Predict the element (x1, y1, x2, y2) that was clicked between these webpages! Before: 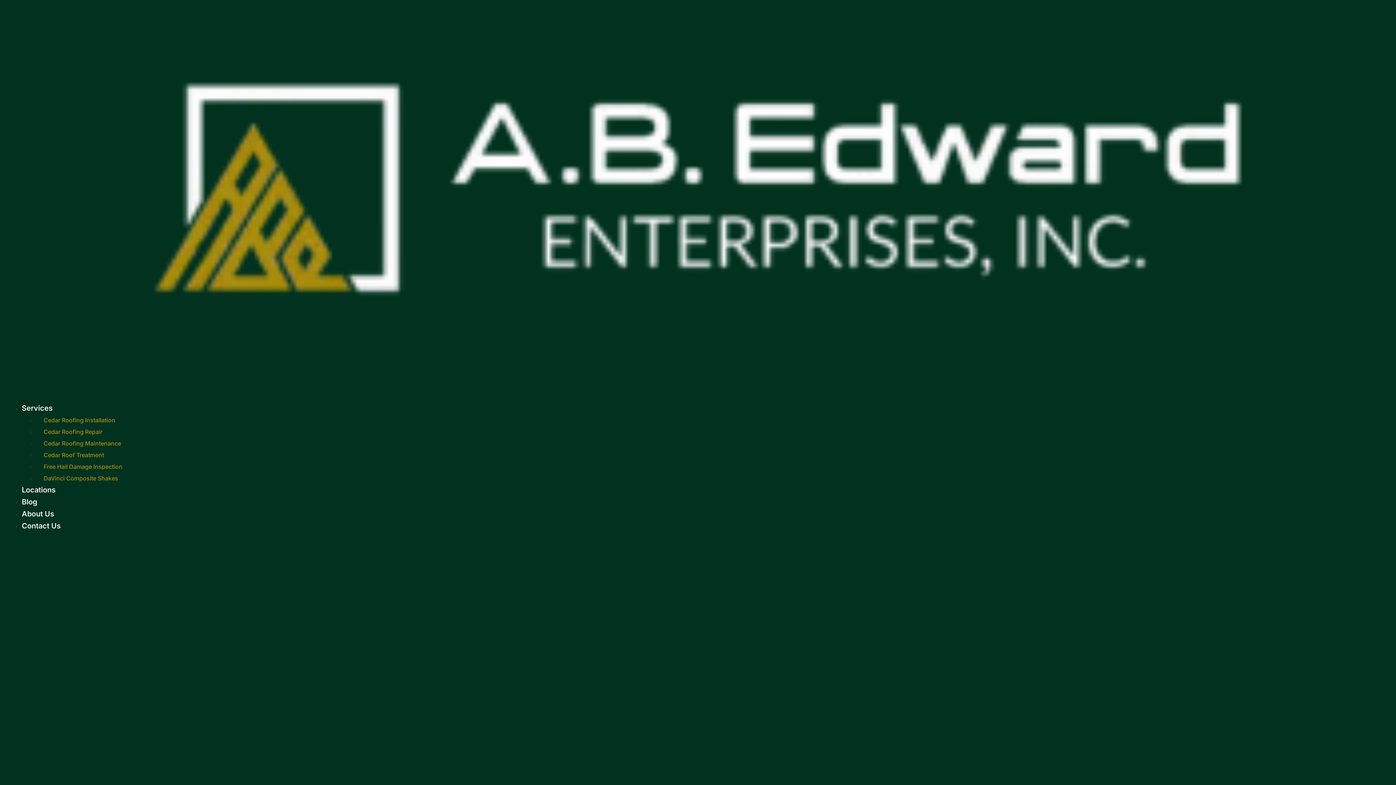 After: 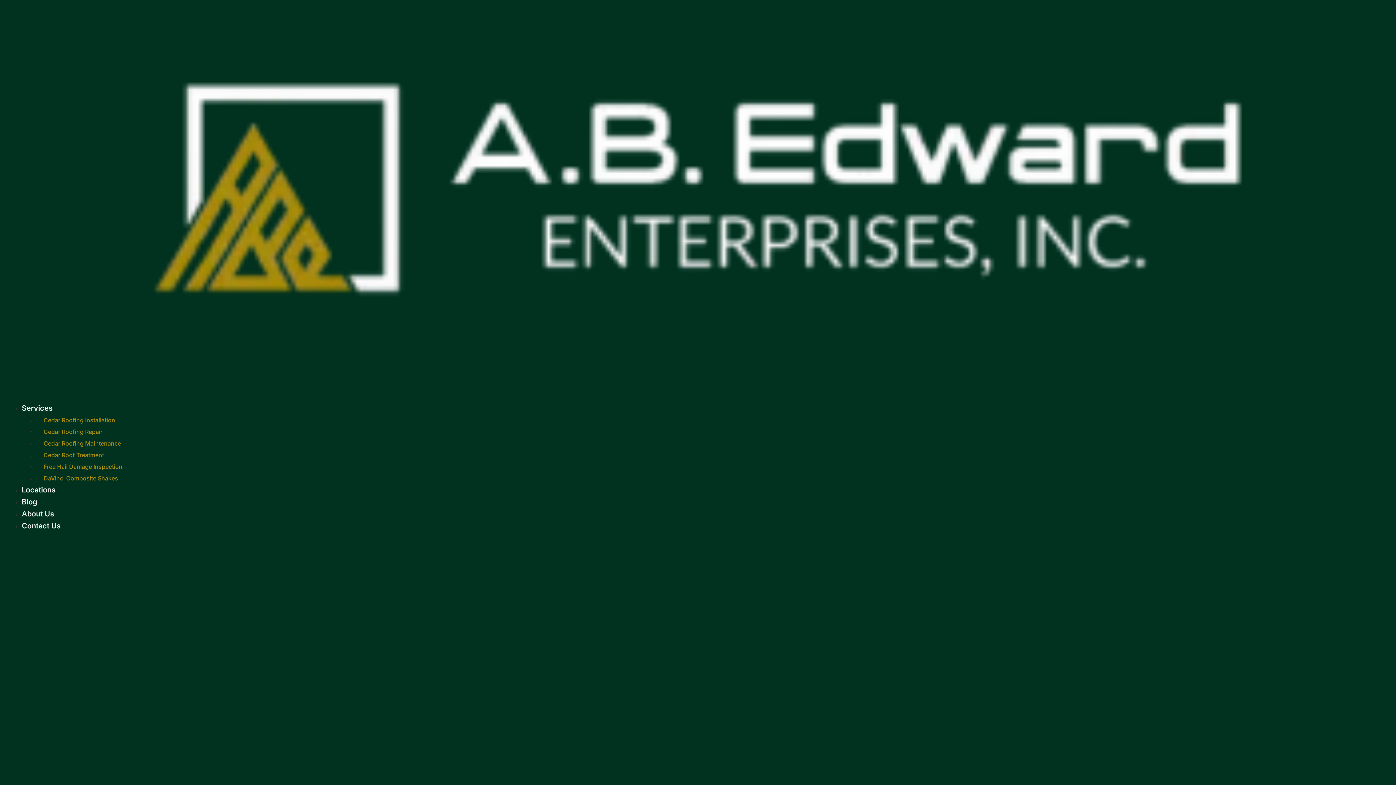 Action: label: Cedar Roof Treatment bbox: (36, 448, 111, 462)